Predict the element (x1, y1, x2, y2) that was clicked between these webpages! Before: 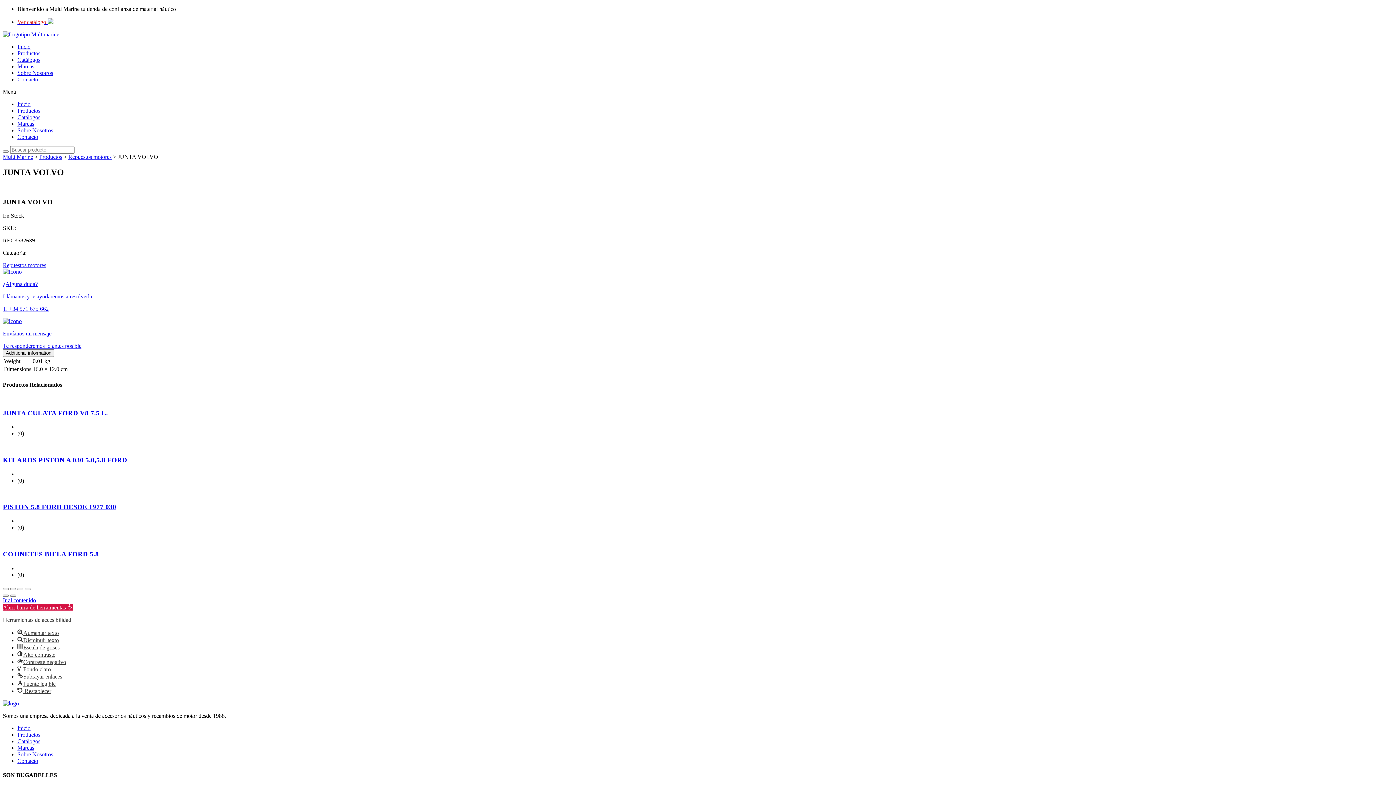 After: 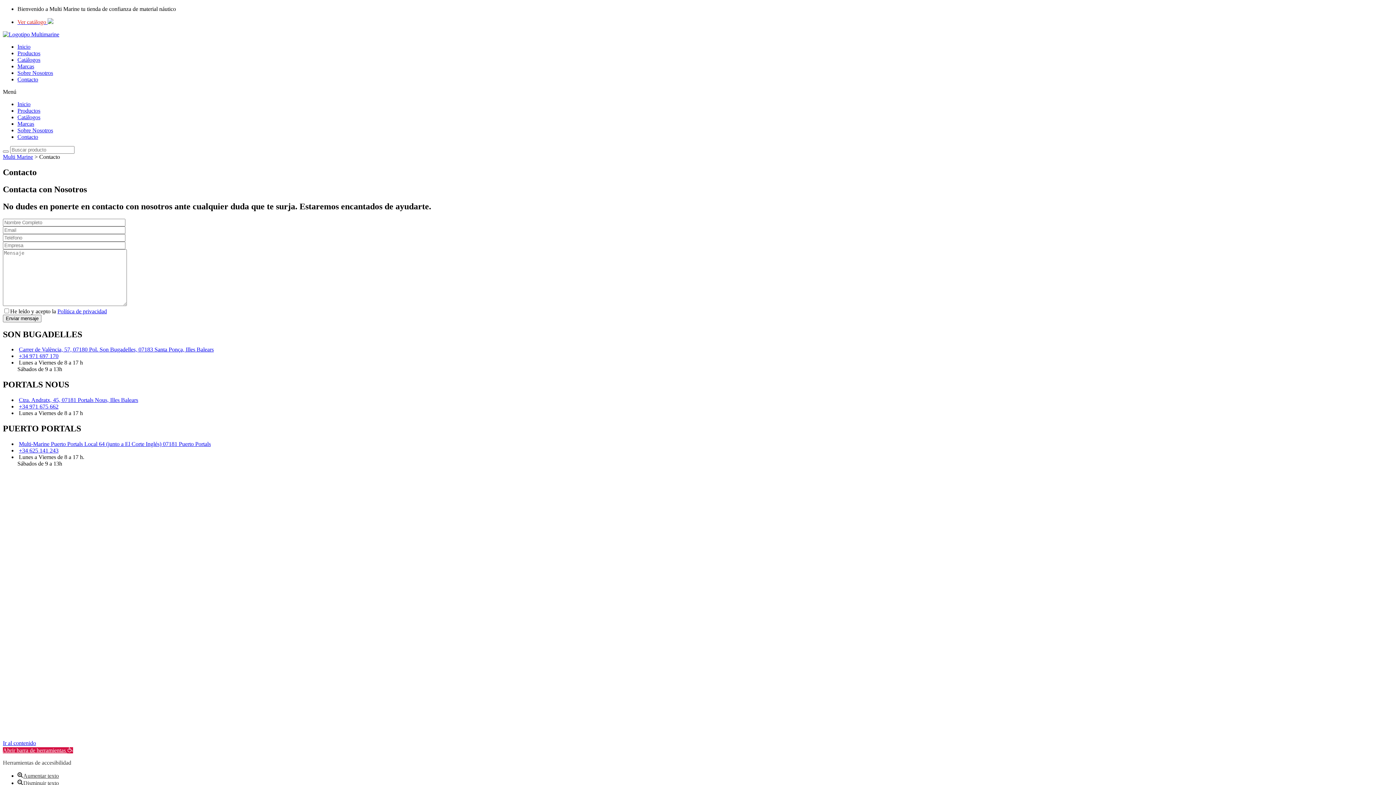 Action: bbox: (2, 318, 1393, 349) label: Envíanos un mensaje

Te responderemos lo antes posible